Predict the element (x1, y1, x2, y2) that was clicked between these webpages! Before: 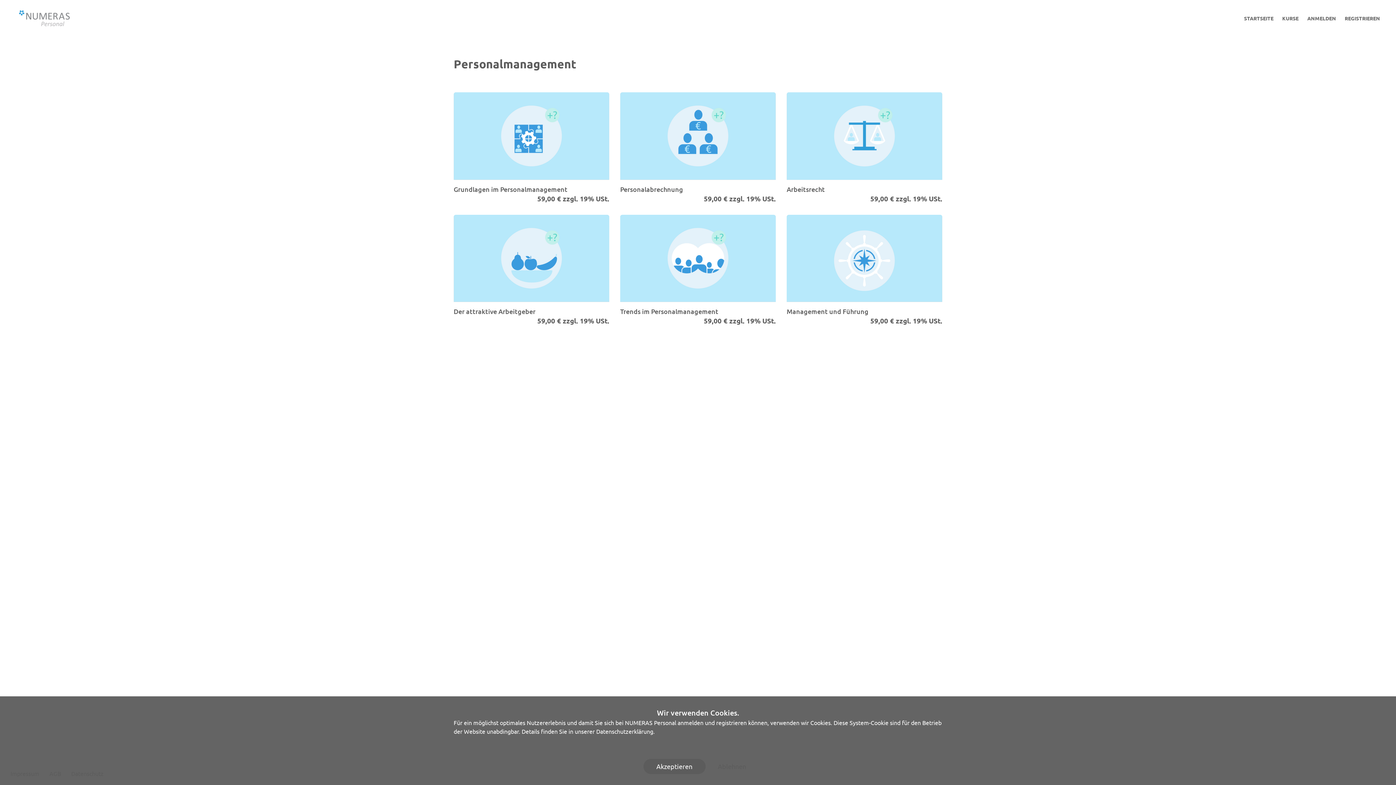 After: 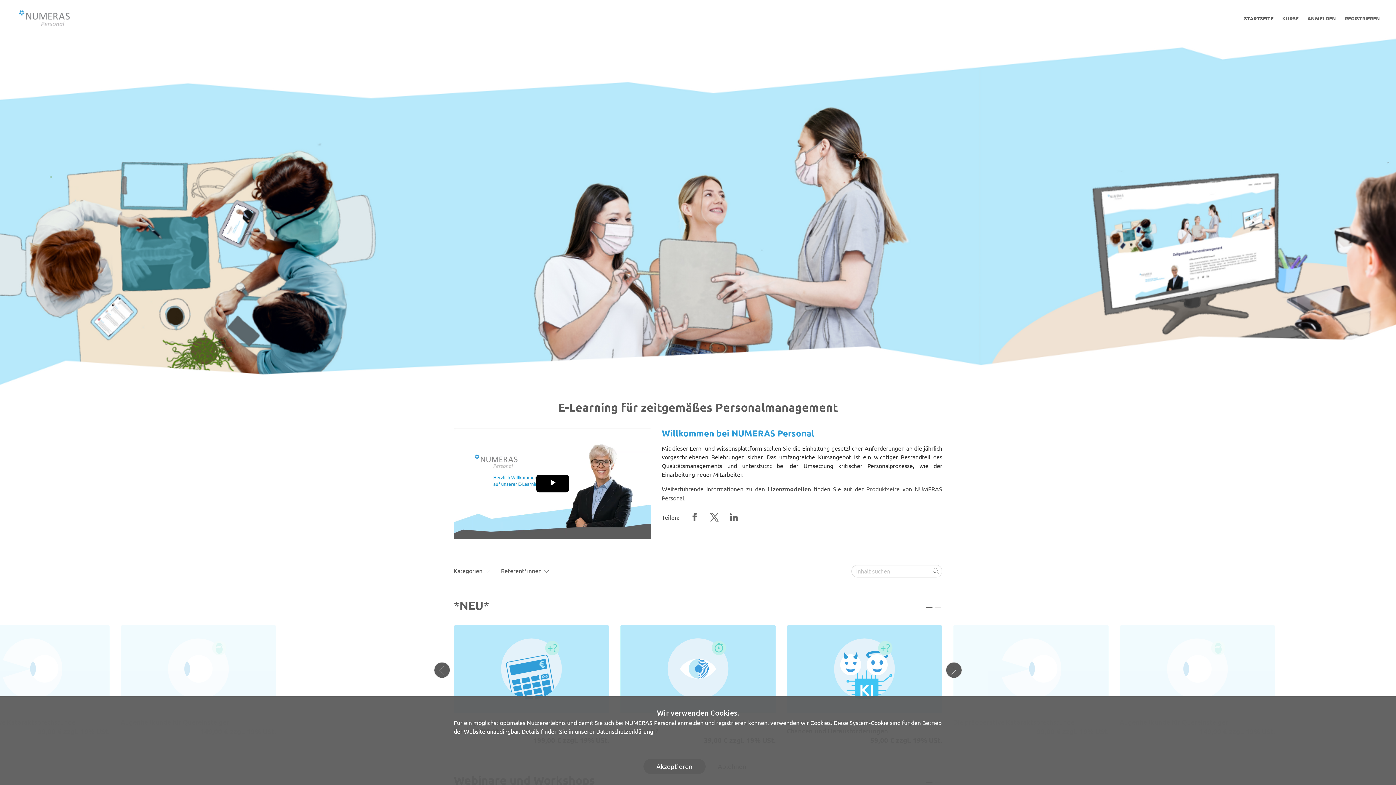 Action: label: STARTSEITE bbox: (1240, 5, 1278, 30)